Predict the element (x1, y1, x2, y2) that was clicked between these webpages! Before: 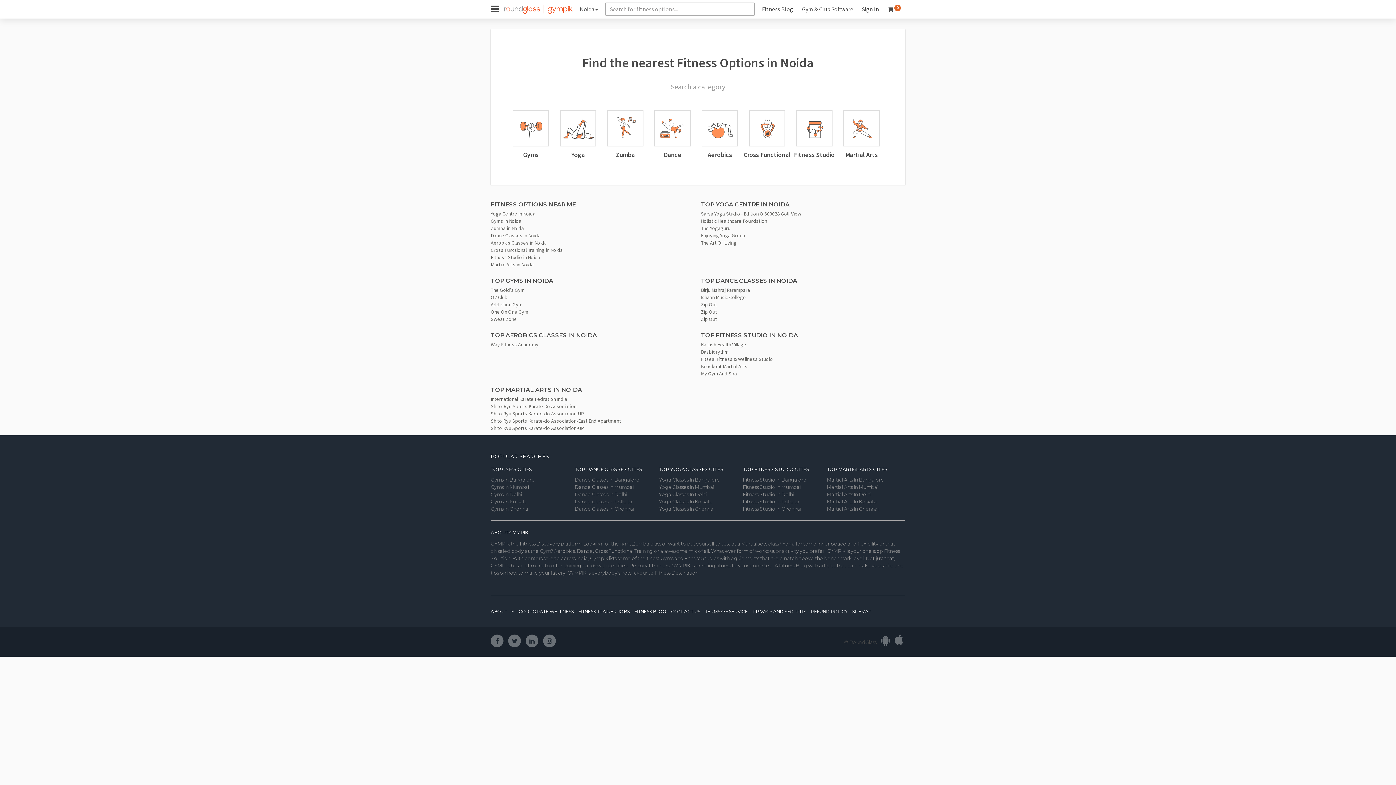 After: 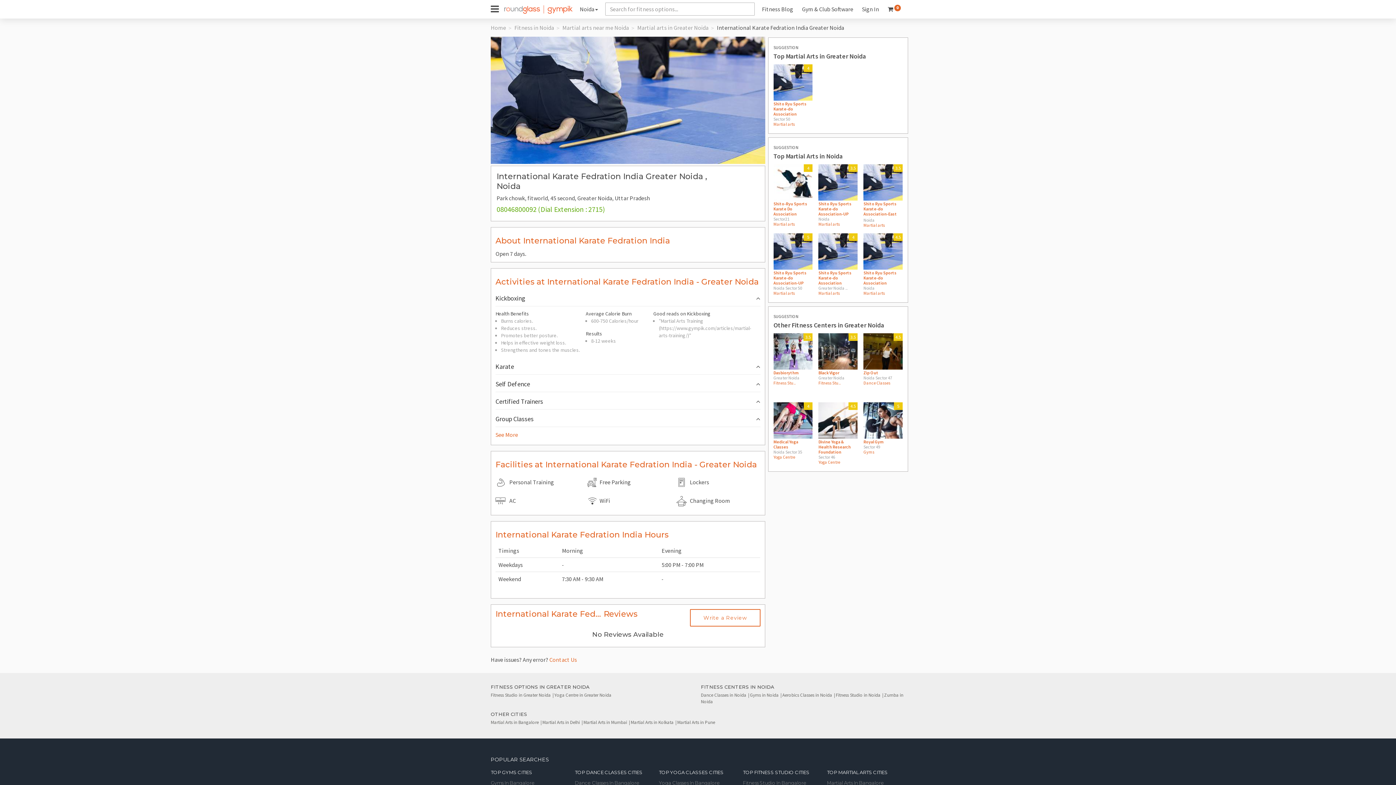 Action: label: International Karate Fedration India bbox: (490, 396, 567, 402)